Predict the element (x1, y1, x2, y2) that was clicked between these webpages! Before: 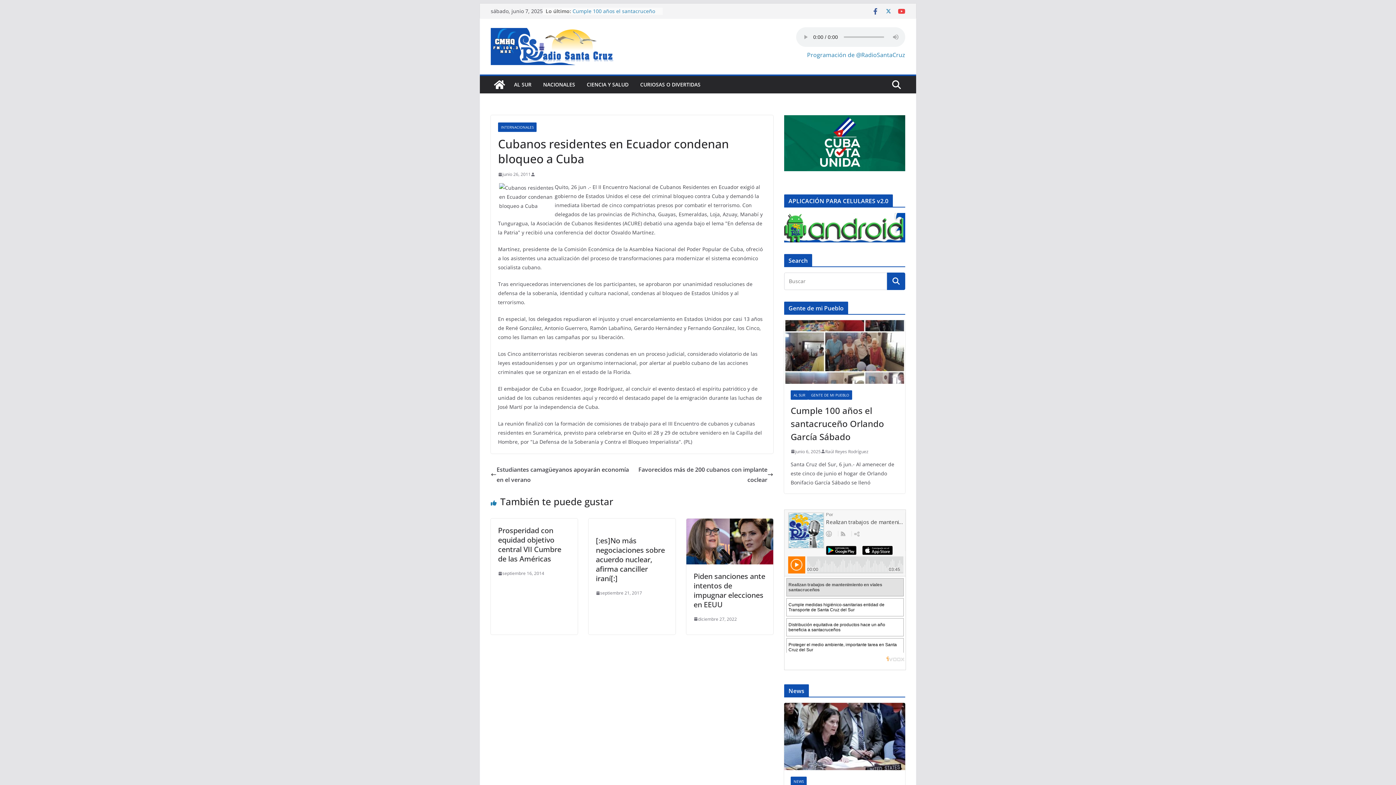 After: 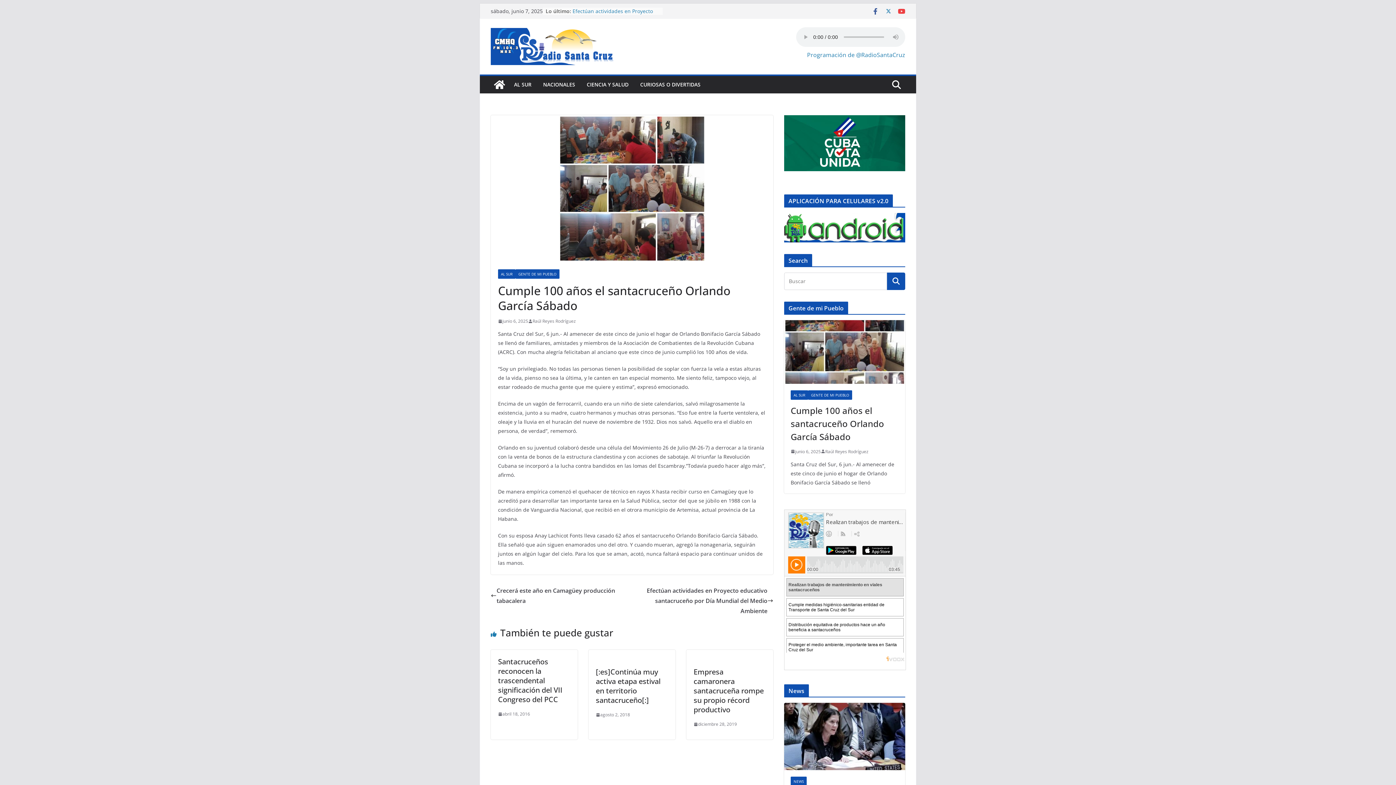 Action: bbox: (790, 404, 898, 443) label: Cumple 100 años el santacruceño Orlando García Sábado